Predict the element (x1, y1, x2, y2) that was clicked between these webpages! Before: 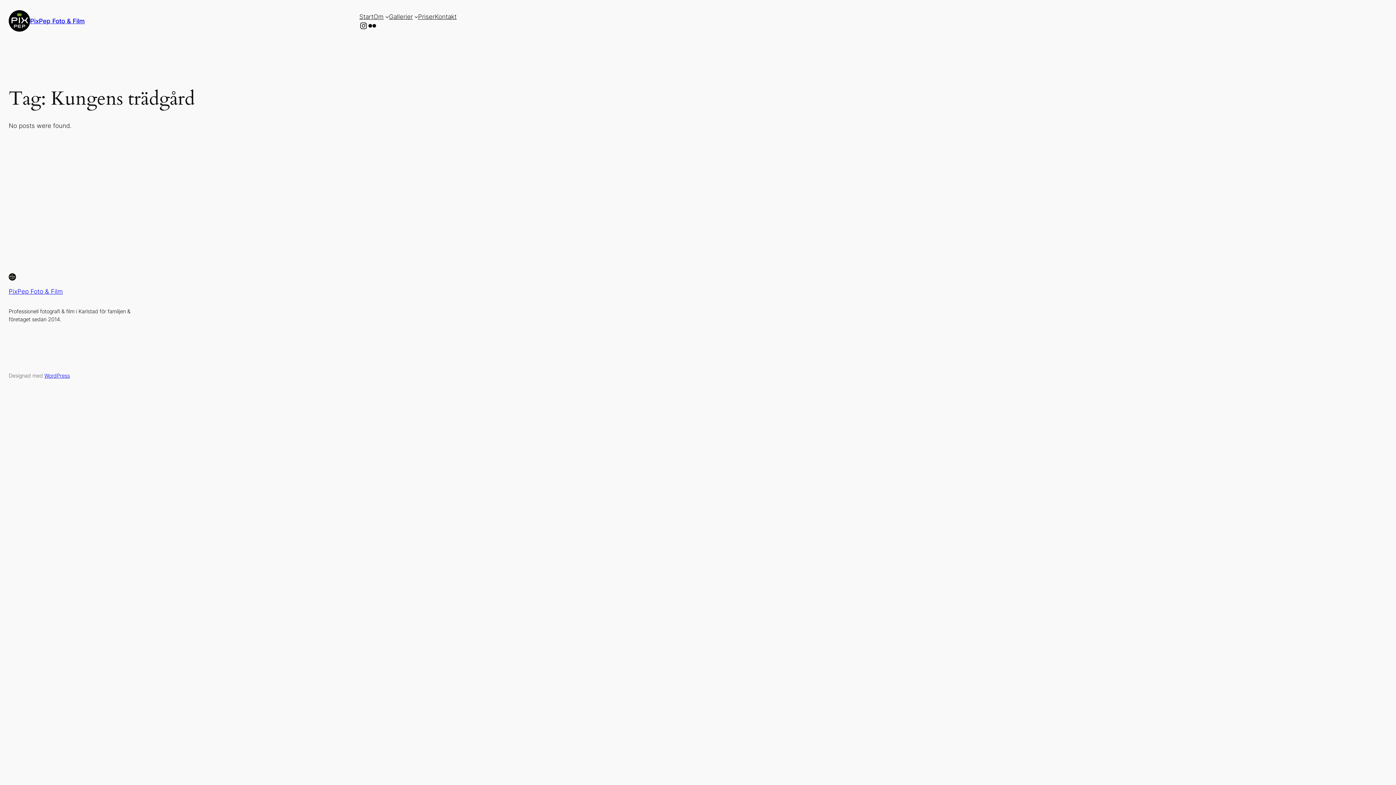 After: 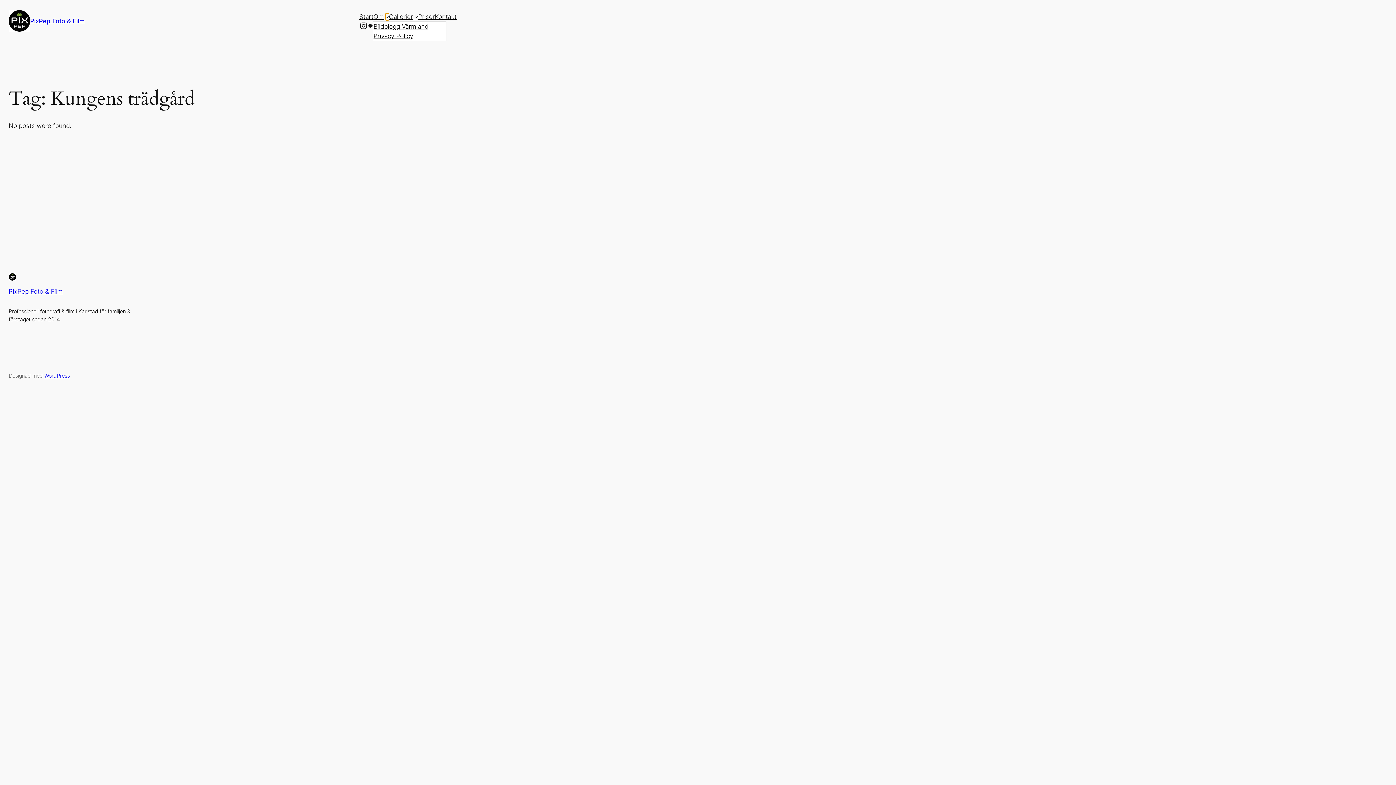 Action: label: Om submenu bbox: (385, 14, 388, 18)